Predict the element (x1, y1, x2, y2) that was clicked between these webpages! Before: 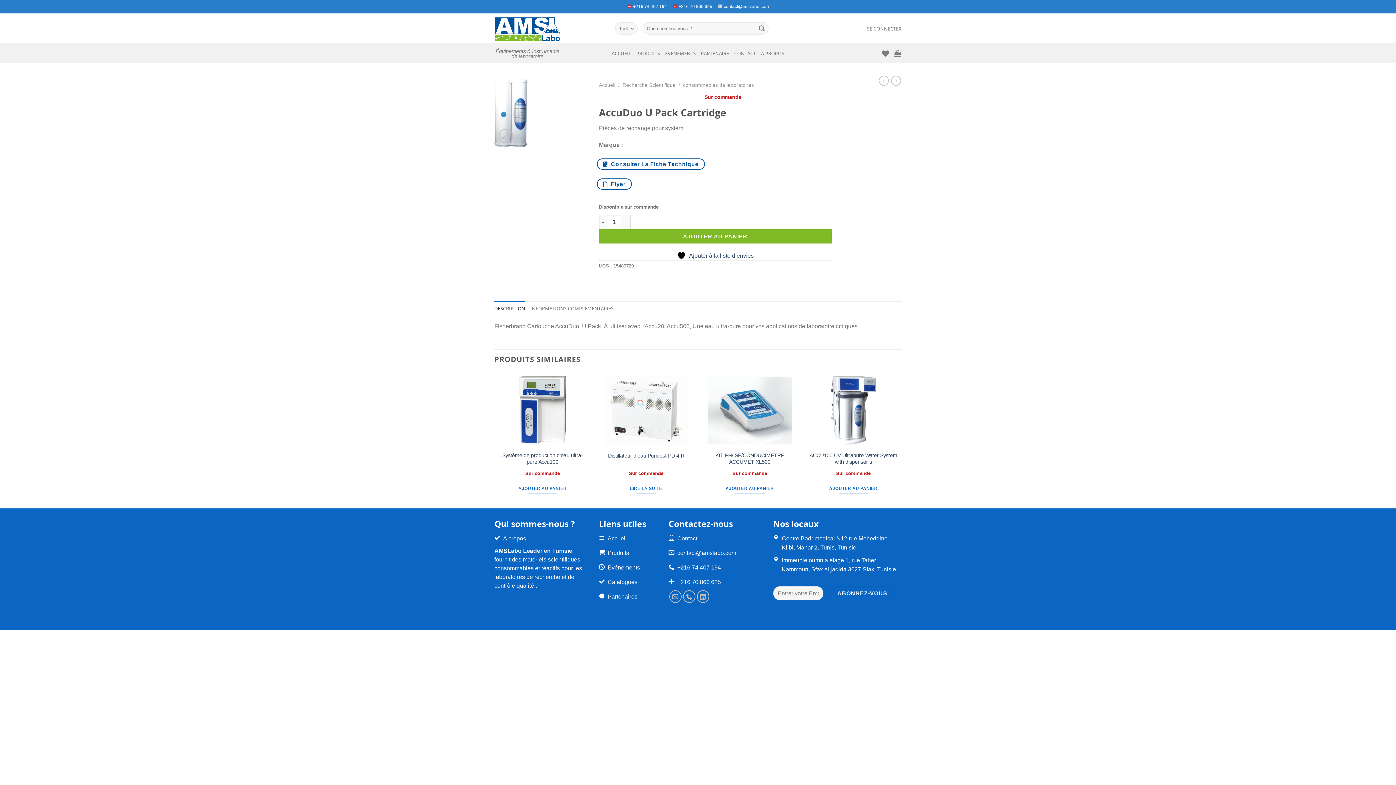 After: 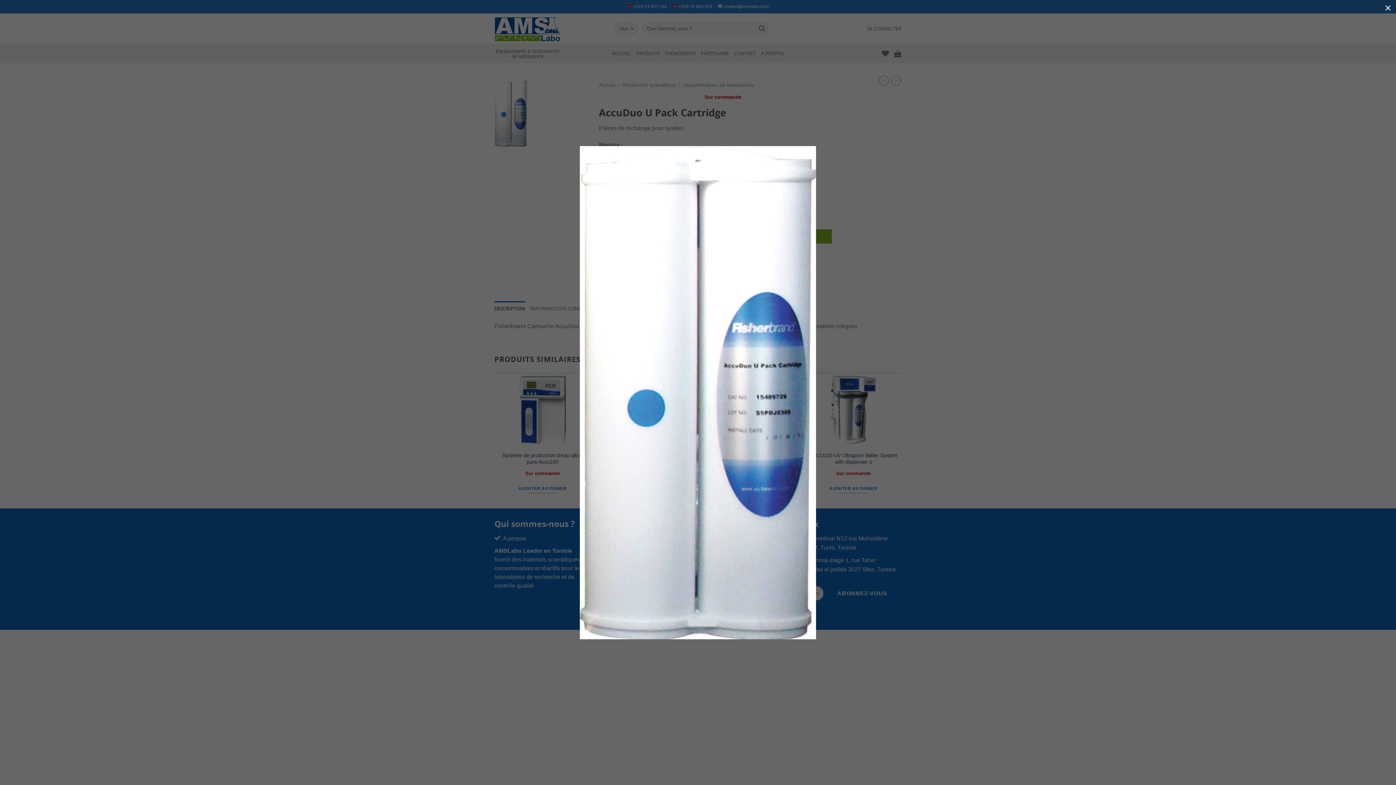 Action: bbox: (494, 108, 527, 114)